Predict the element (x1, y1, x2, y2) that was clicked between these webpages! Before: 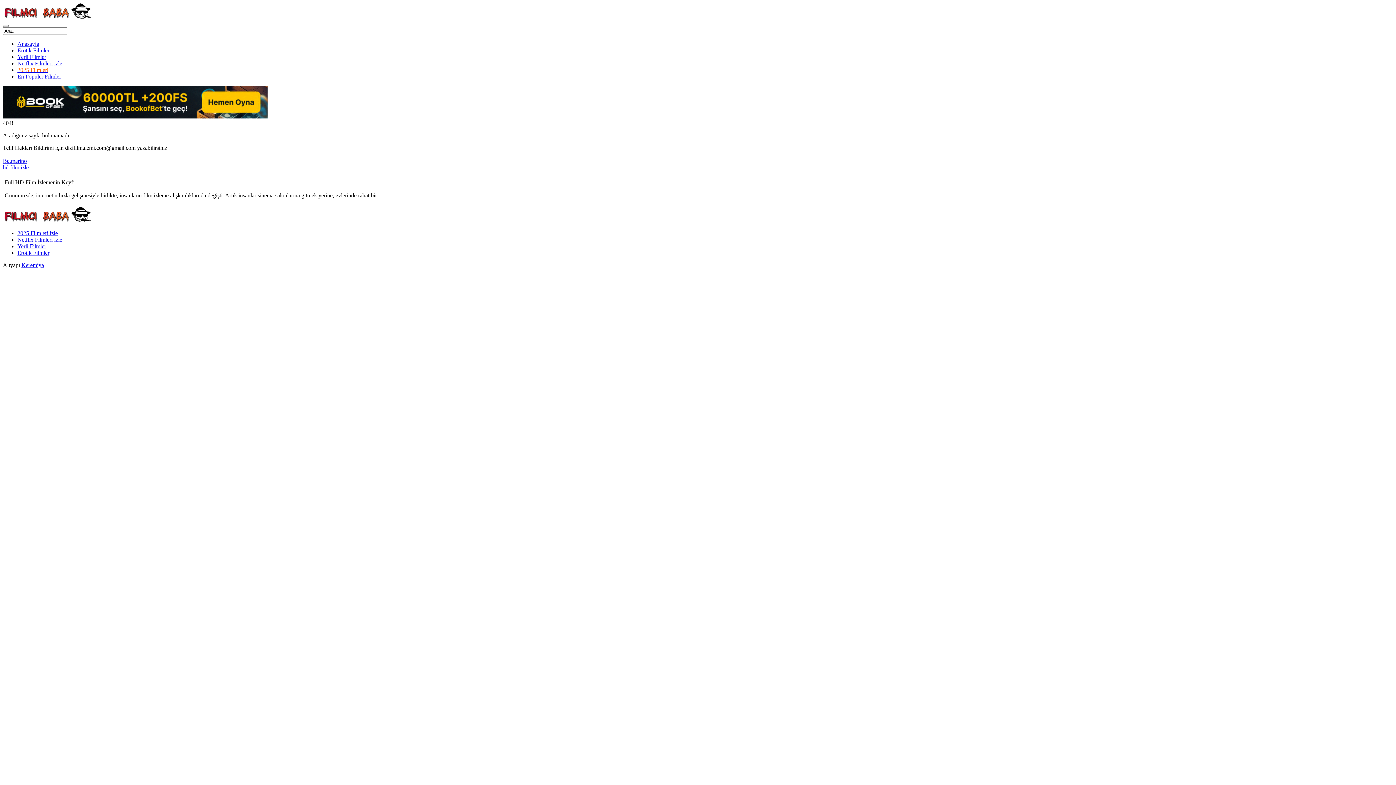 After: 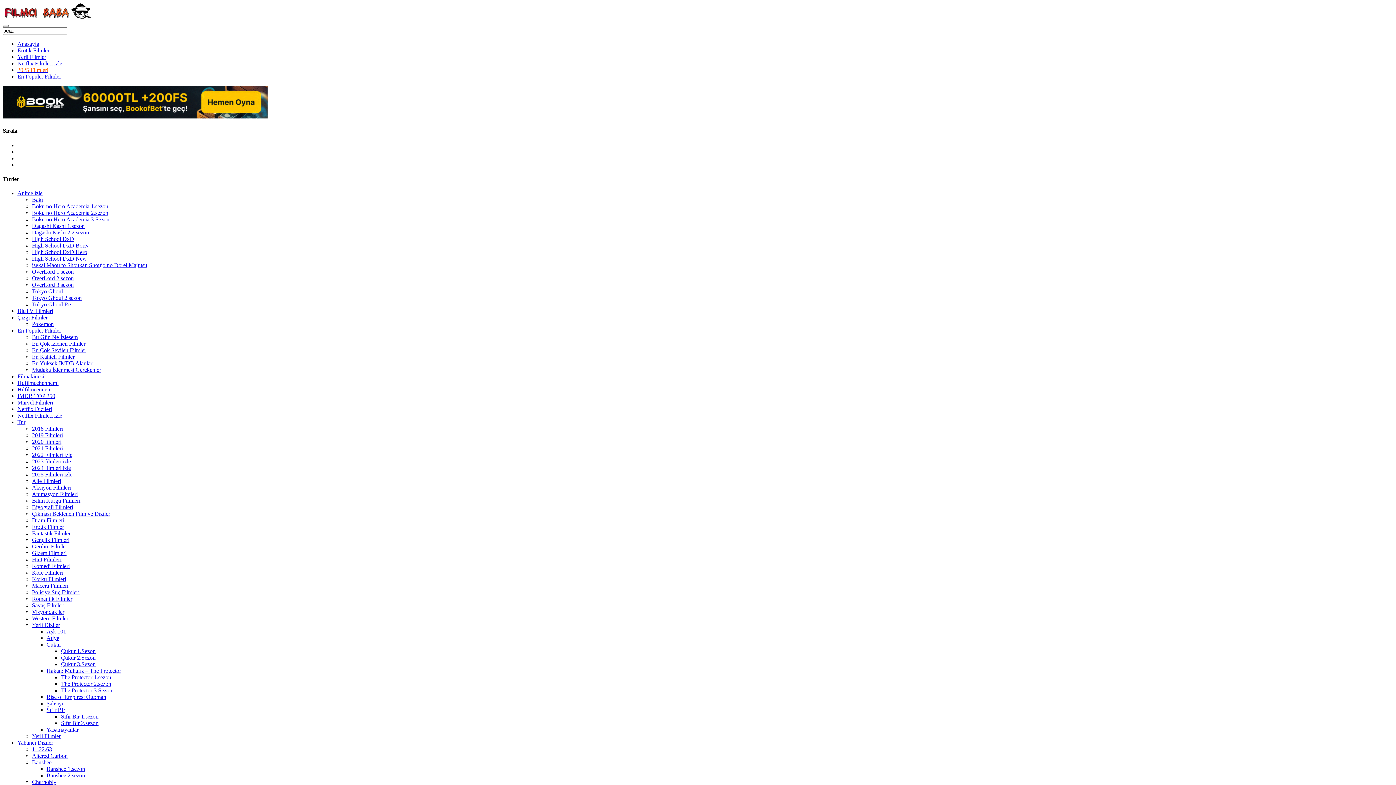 Action: label: Yerli Filmler bbox: (17, 243, 46, 249)